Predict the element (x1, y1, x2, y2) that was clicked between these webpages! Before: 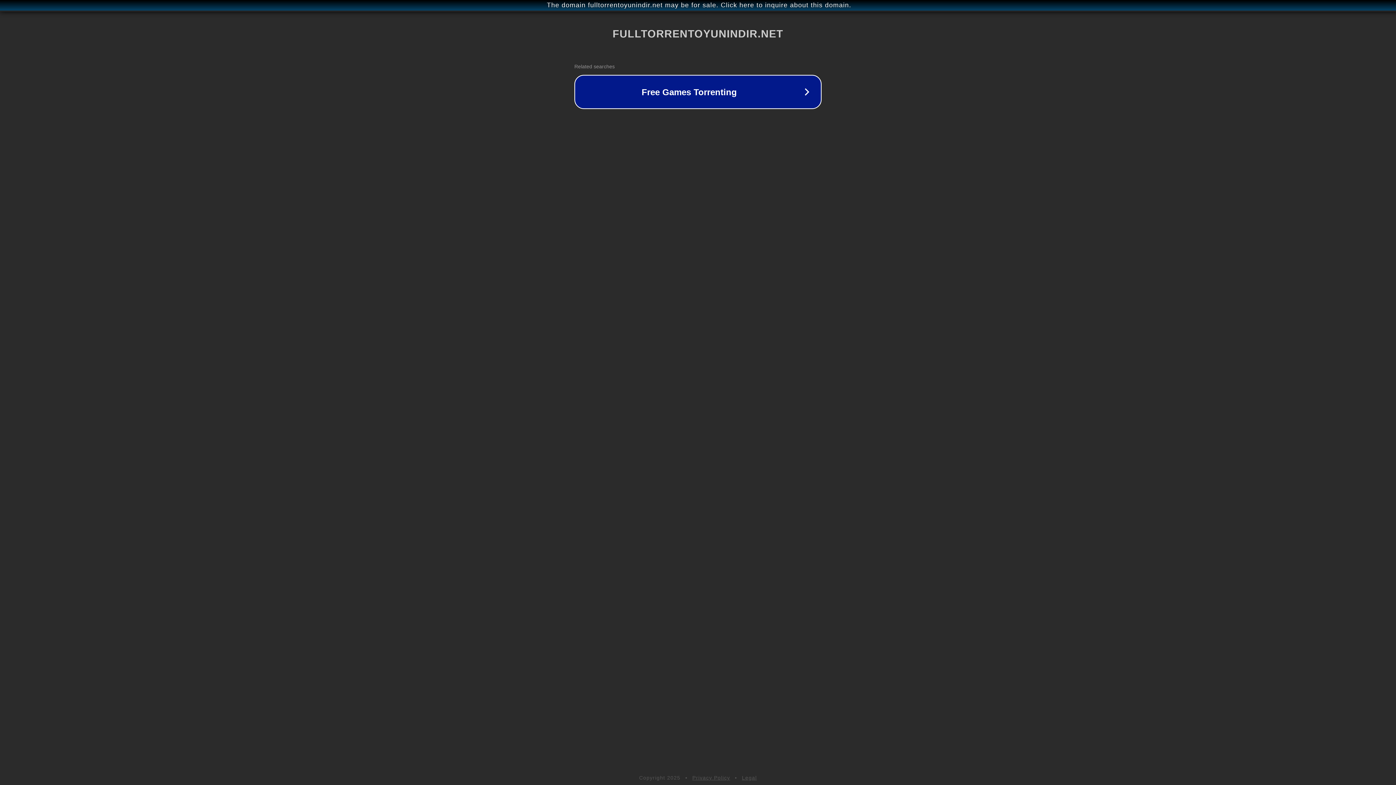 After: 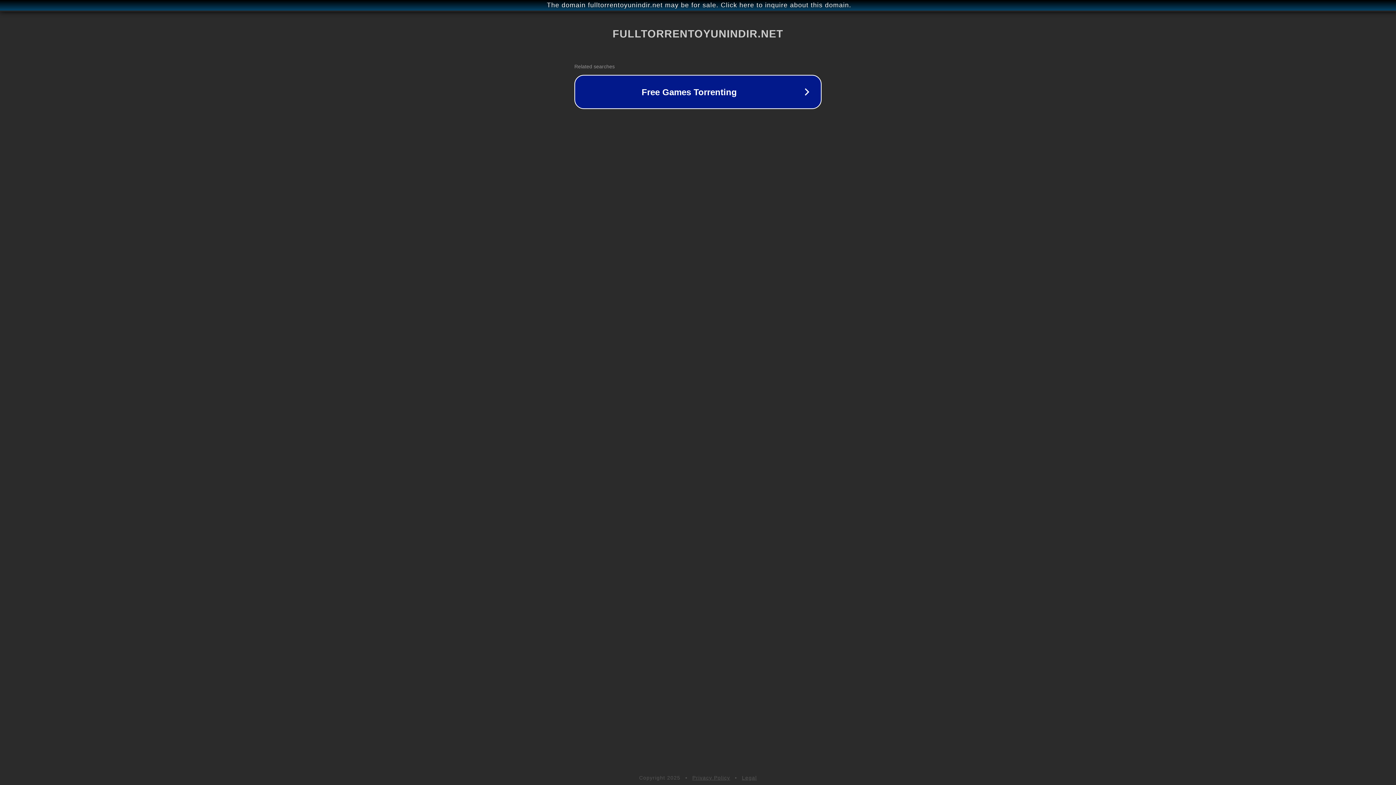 Action: label: Privacy Policy bbox: (692, 775, 730, 781)